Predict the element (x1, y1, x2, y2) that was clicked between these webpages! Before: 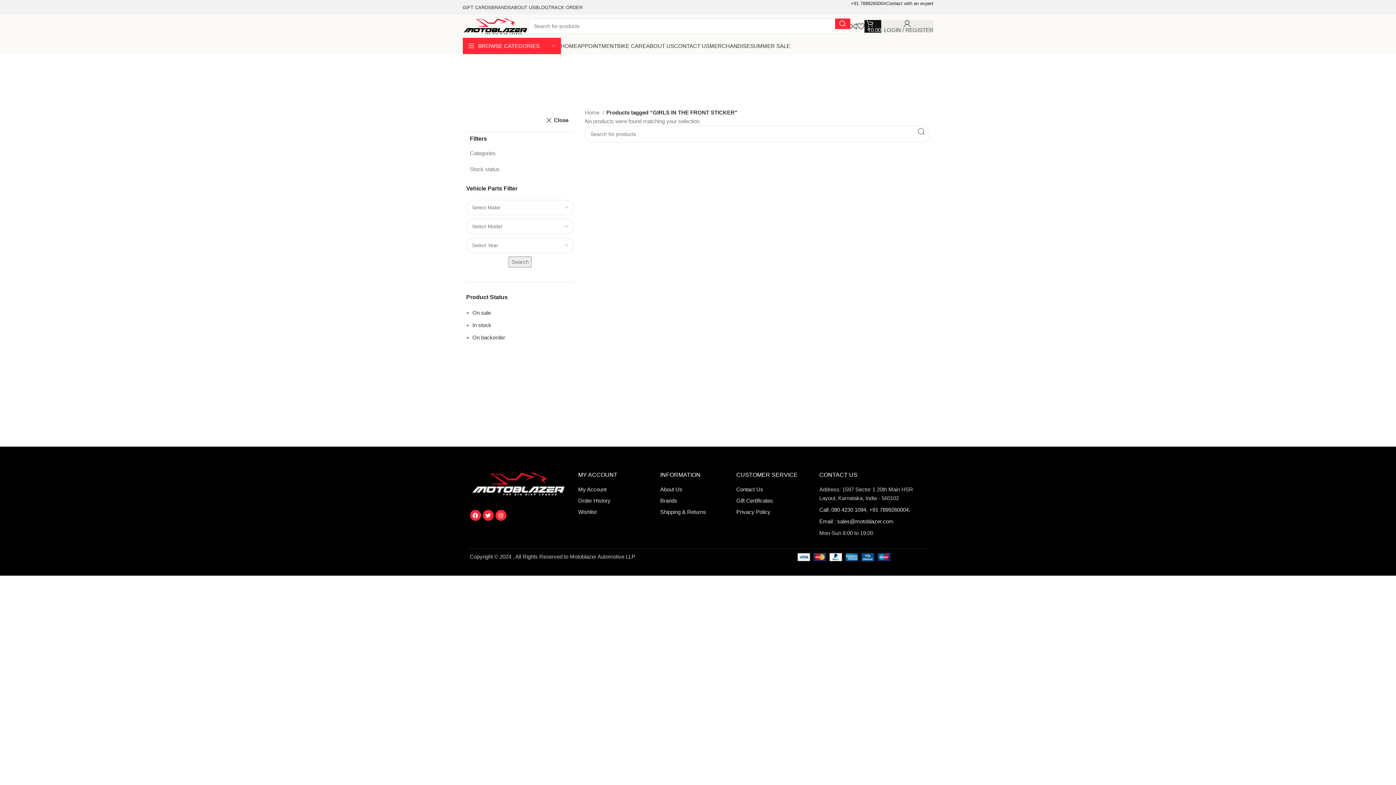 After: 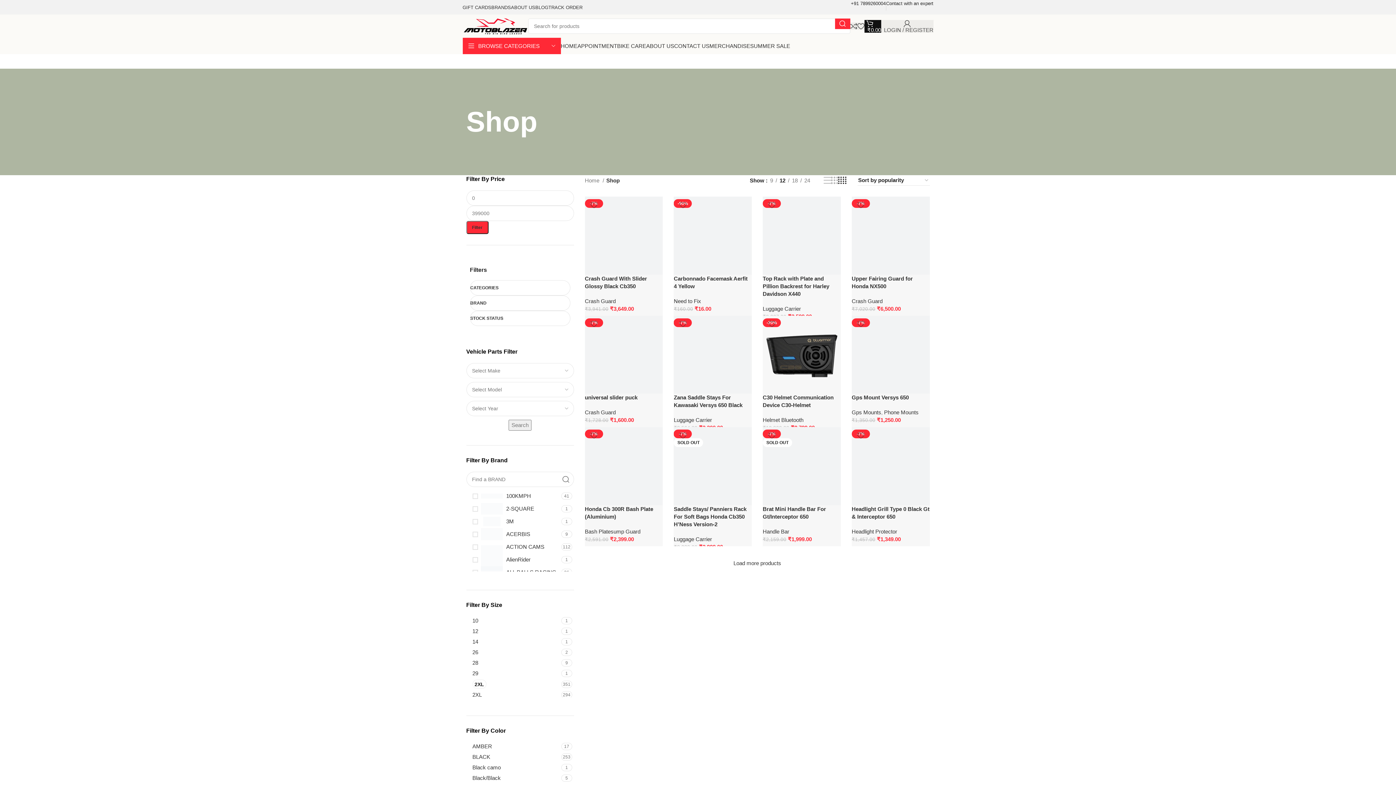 Action: bbox: (750, 38, 790, 53) label: SUMMER SALE